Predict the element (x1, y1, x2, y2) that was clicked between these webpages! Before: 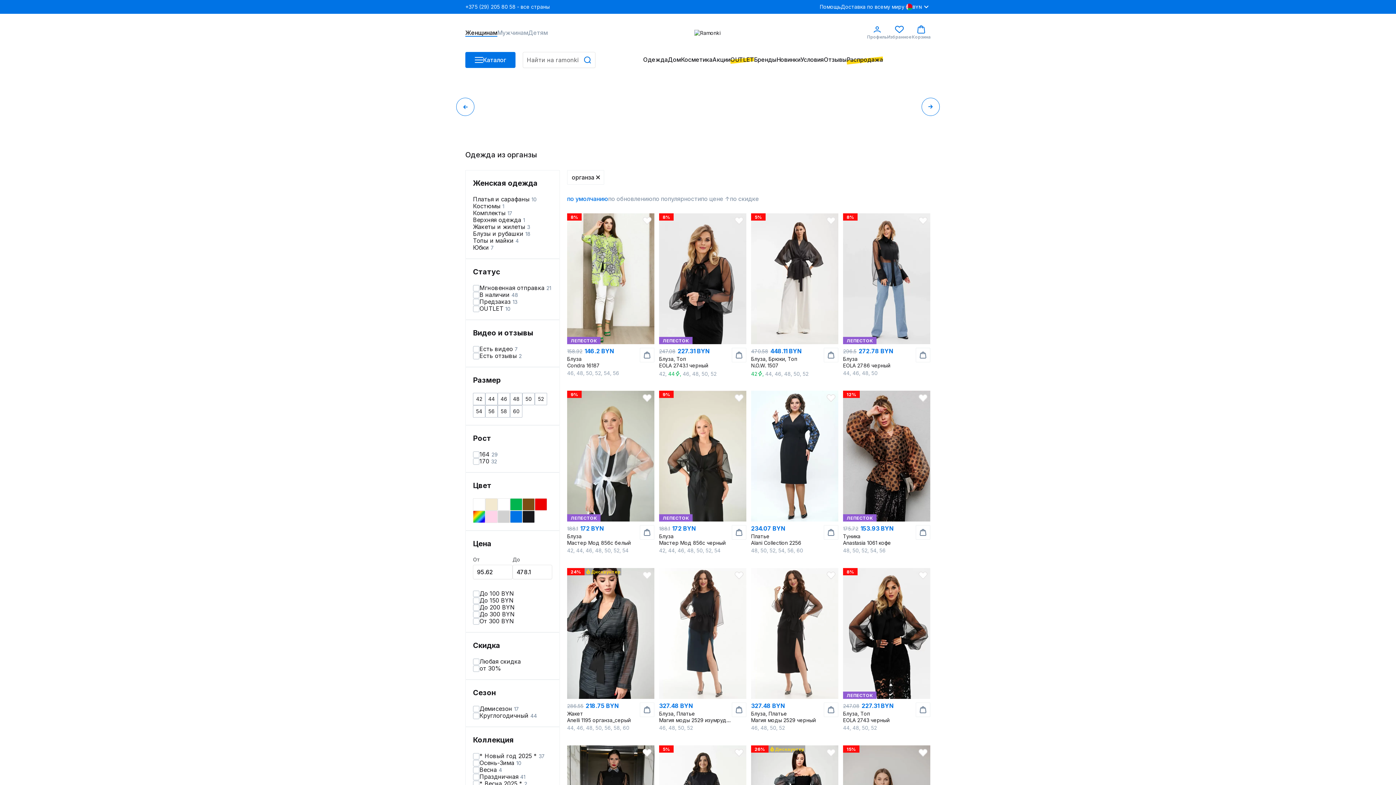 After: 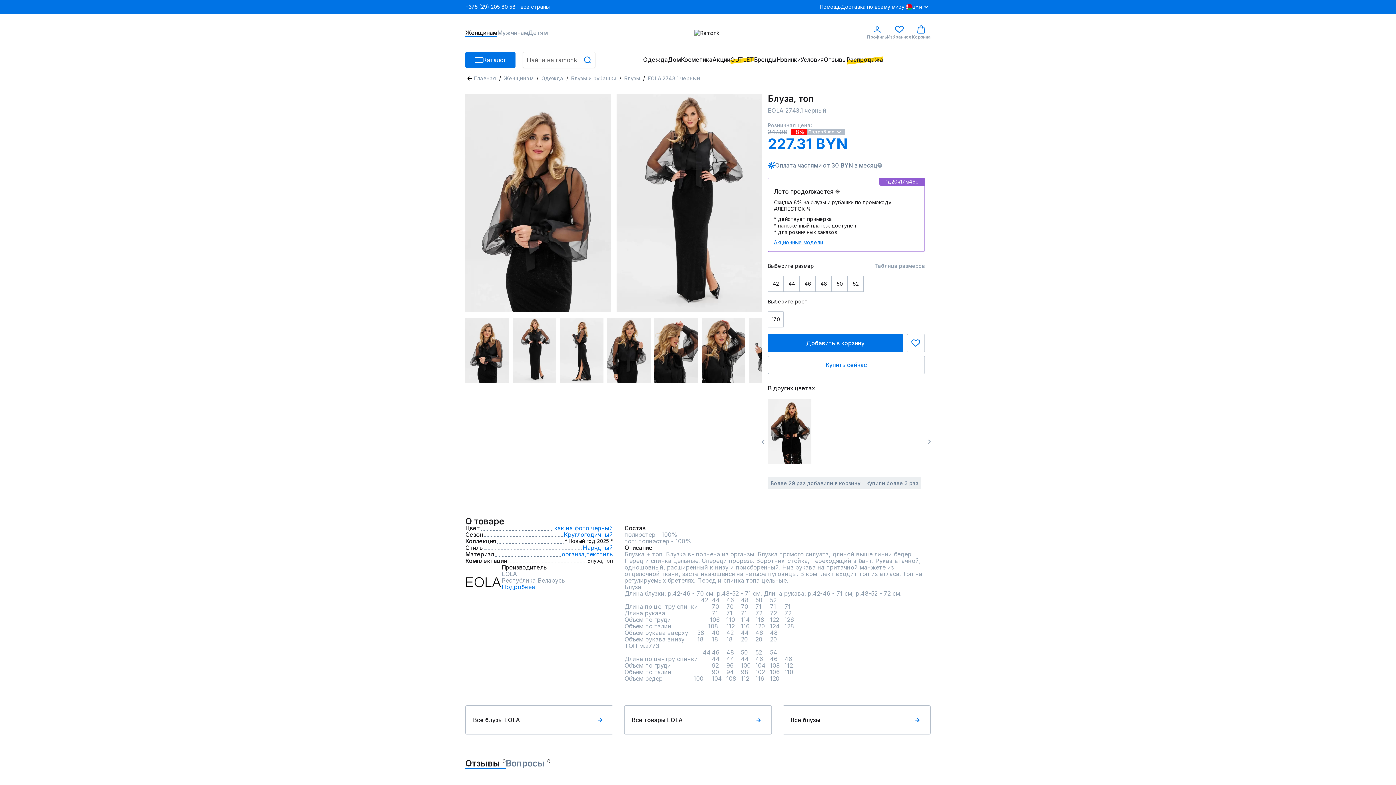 Action: bbox: (734, 216, 743, 225)